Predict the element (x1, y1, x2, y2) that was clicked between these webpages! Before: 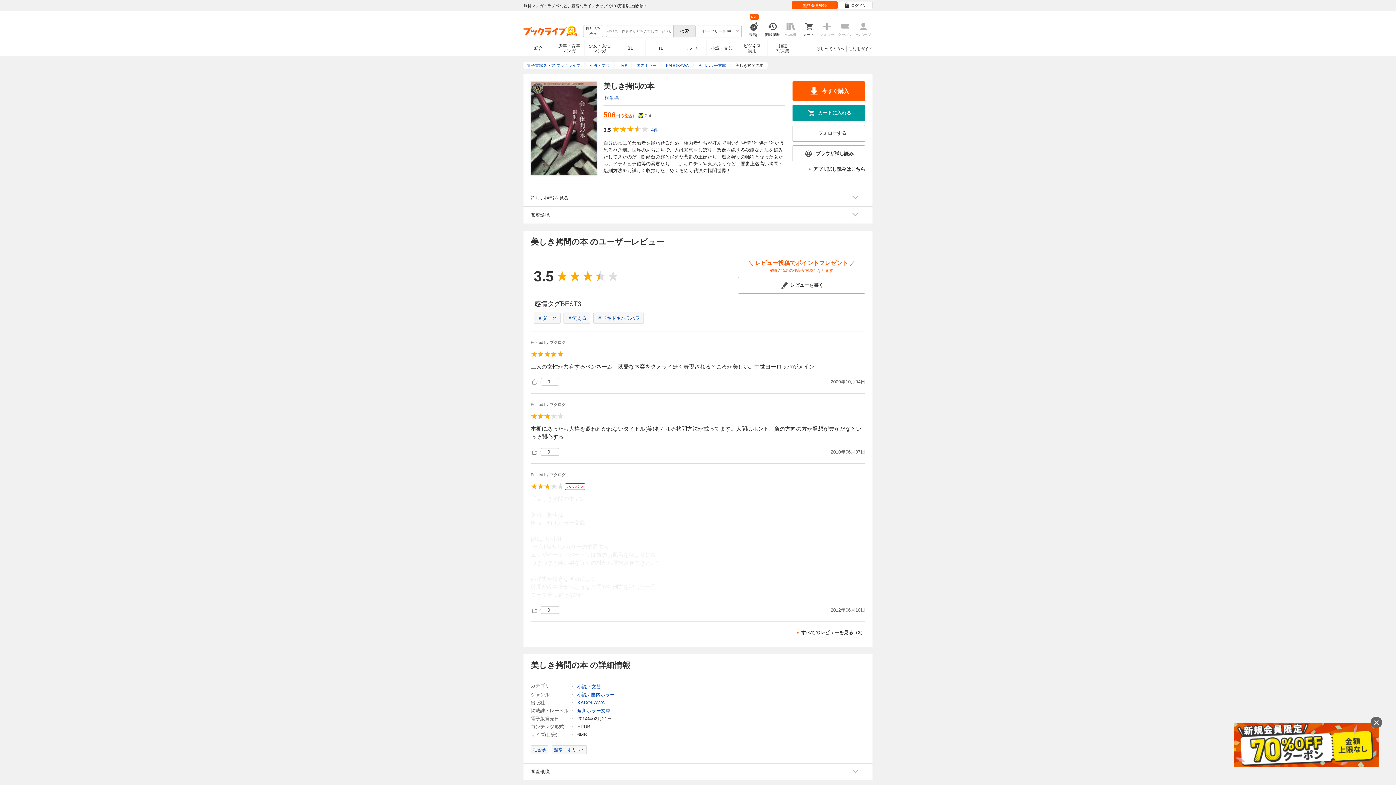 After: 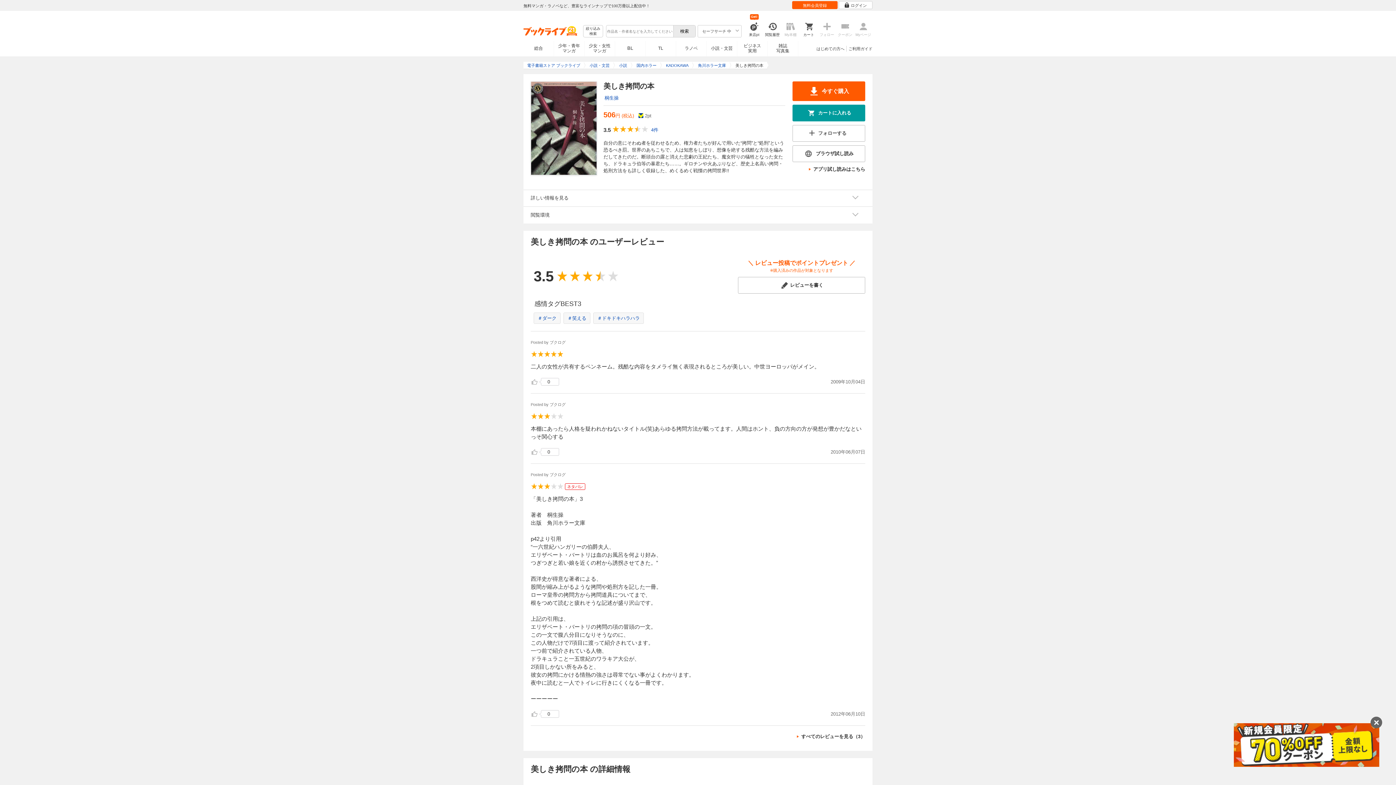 Action: bbox: (552, 591, 585, 599) label: ...続きを読む